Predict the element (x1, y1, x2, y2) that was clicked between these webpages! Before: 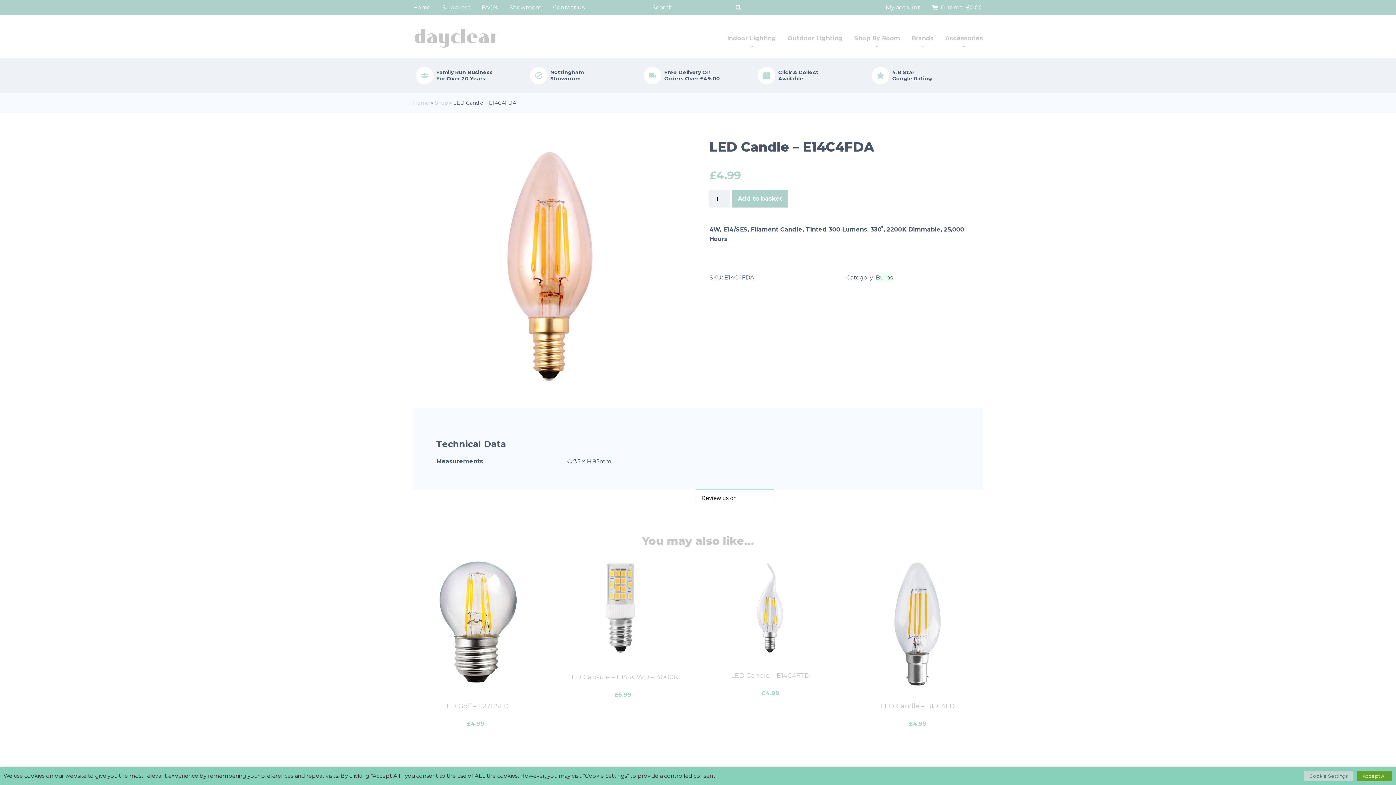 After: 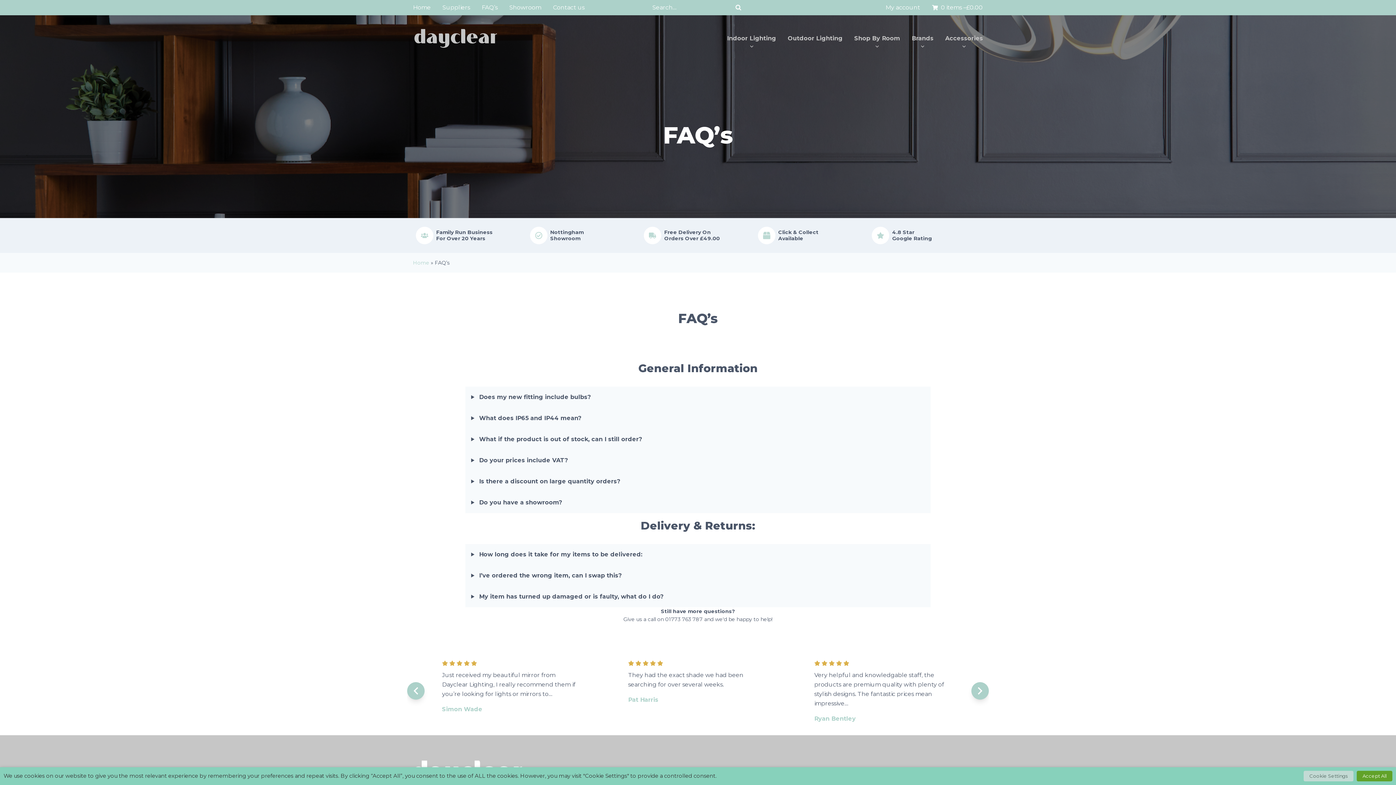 Action: label: FAQ’s bbox: (476, 0, 503, 14)